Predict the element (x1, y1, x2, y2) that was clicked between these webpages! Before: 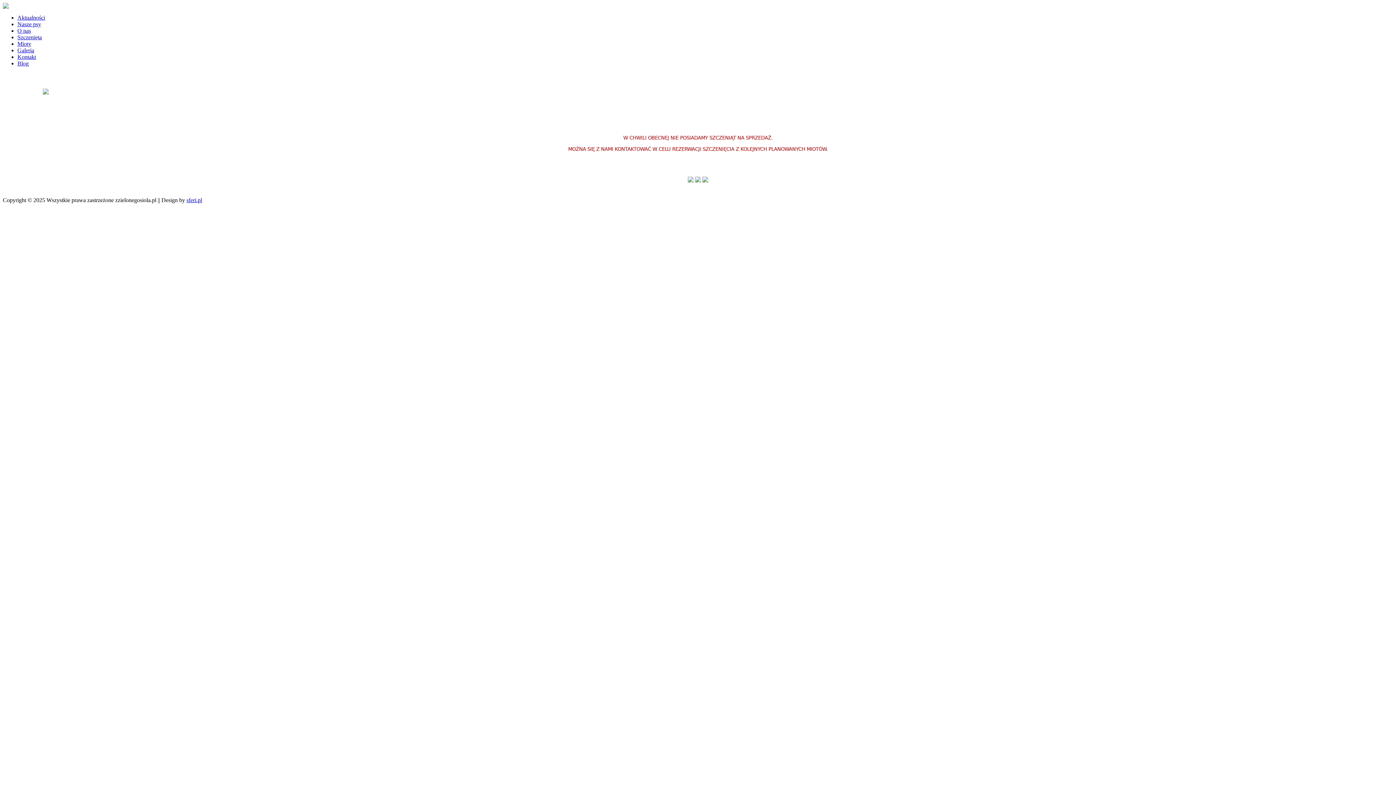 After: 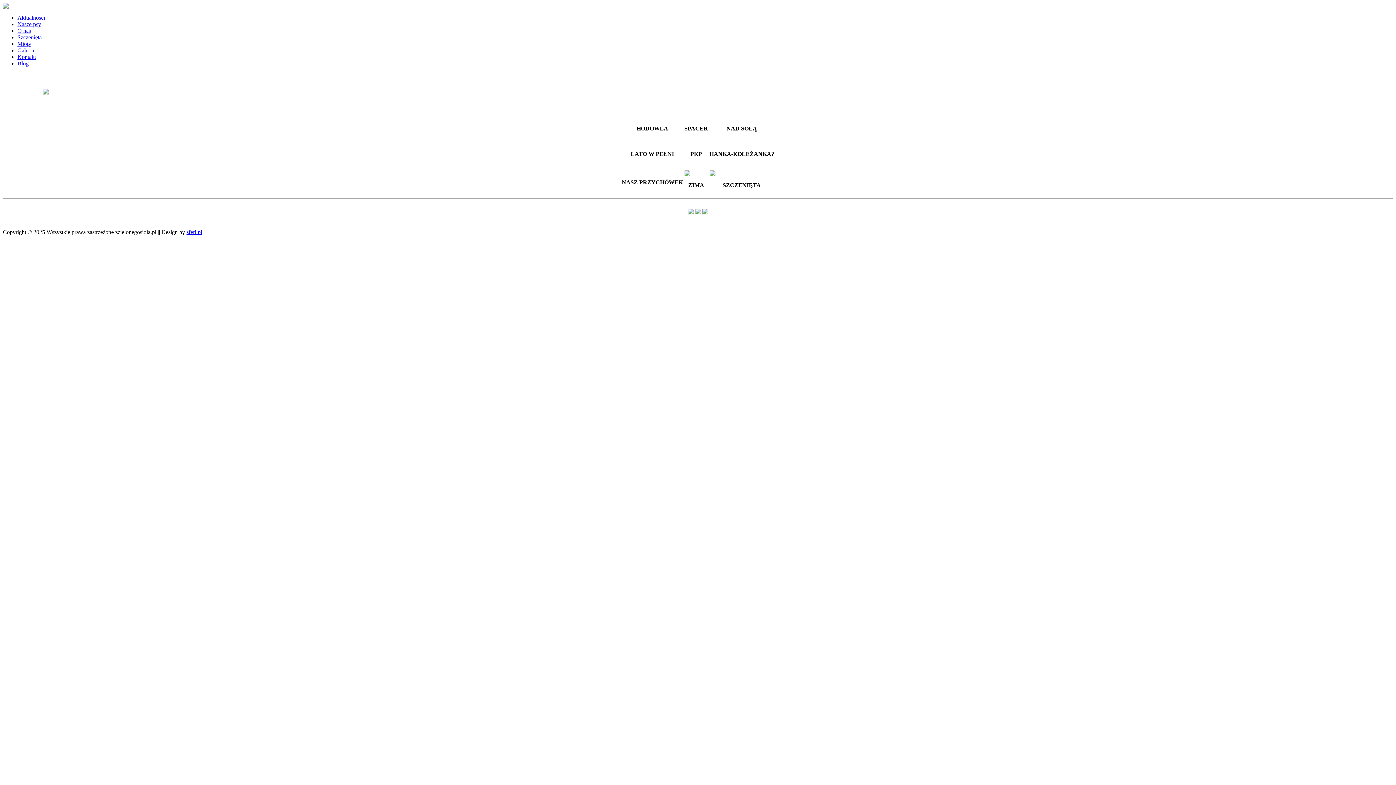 Action: label: Galeria bbox: (17, 47, 34, 53)